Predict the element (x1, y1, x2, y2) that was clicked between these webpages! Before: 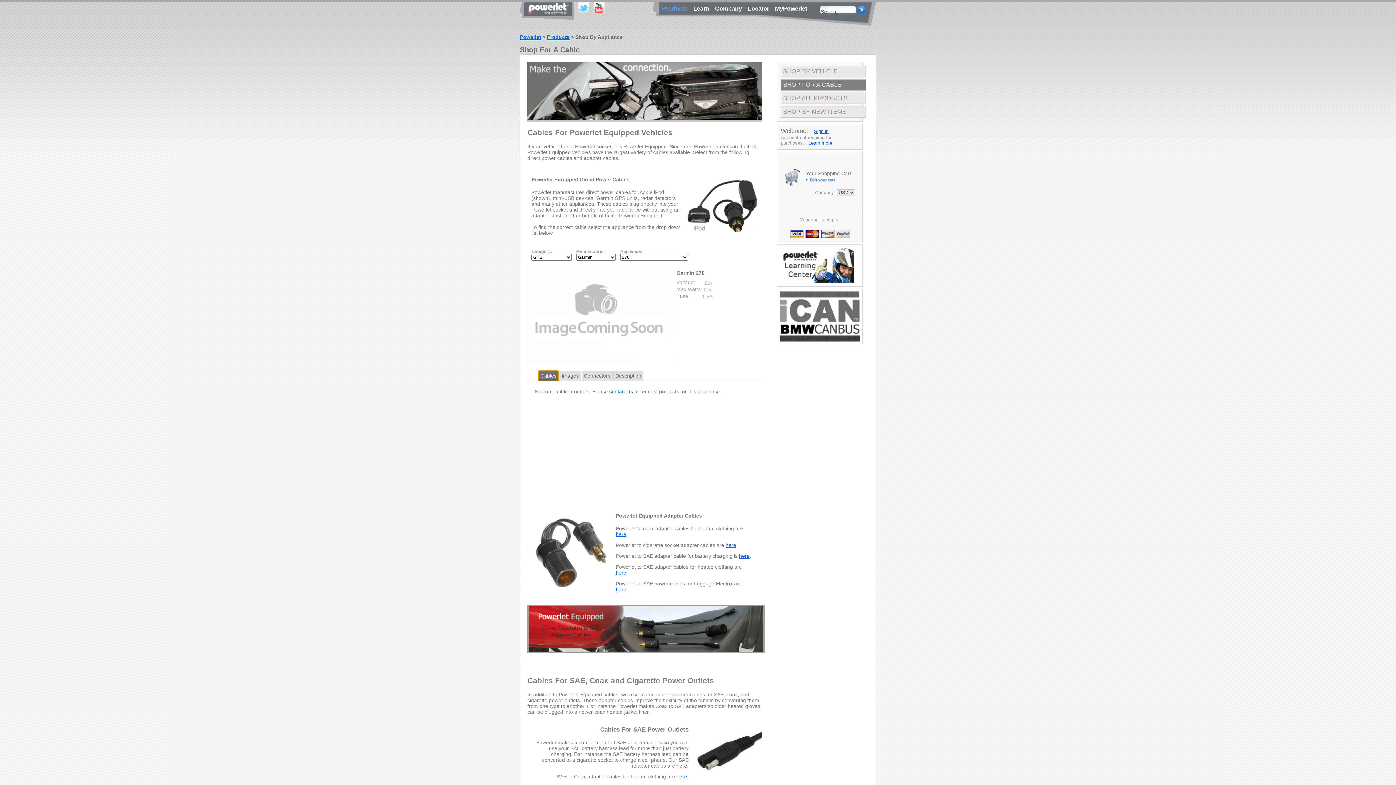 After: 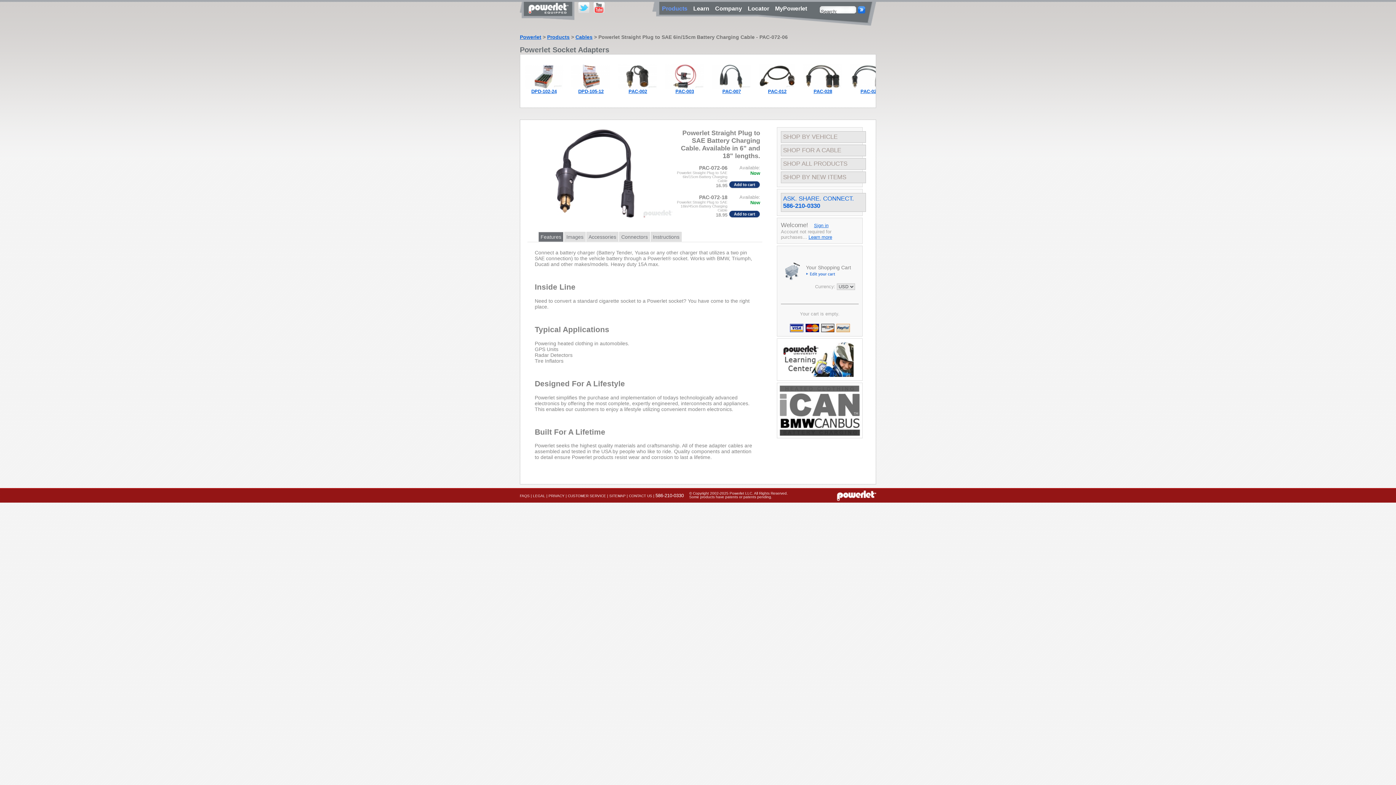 Action: label: here bbox: (739, 553, 749, 559)